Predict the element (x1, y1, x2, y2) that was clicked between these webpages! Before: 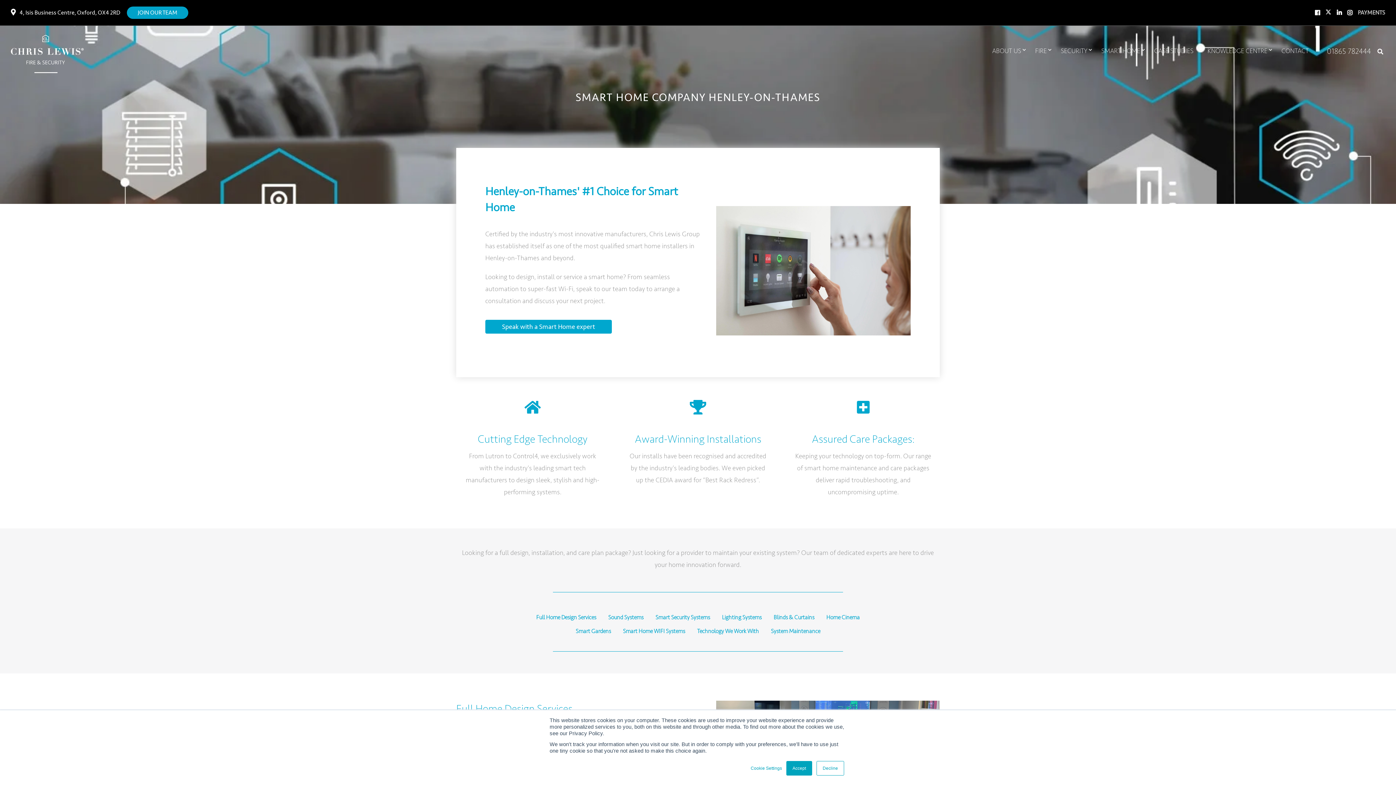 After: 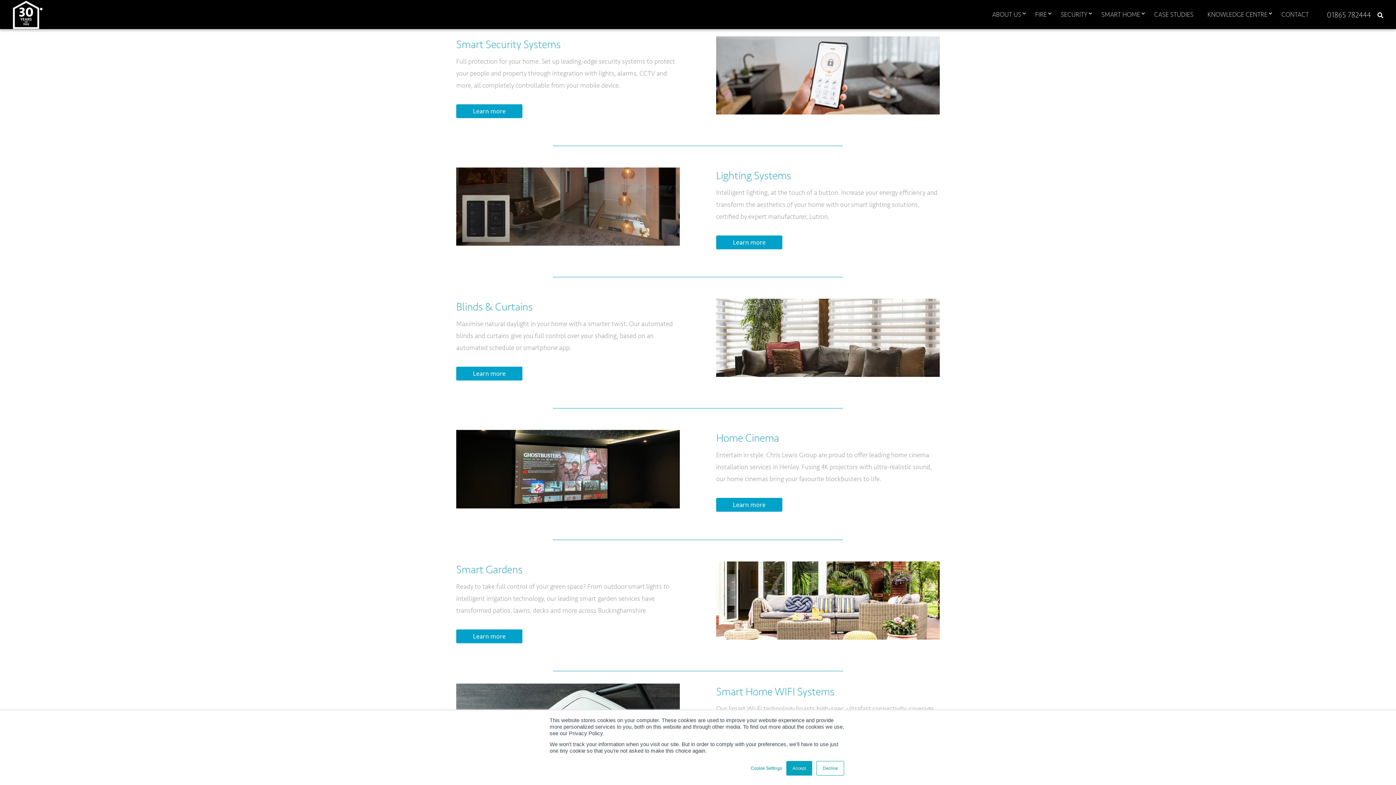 Action: label: Smart Security Systems bbox: (655, 612, 710, 622)